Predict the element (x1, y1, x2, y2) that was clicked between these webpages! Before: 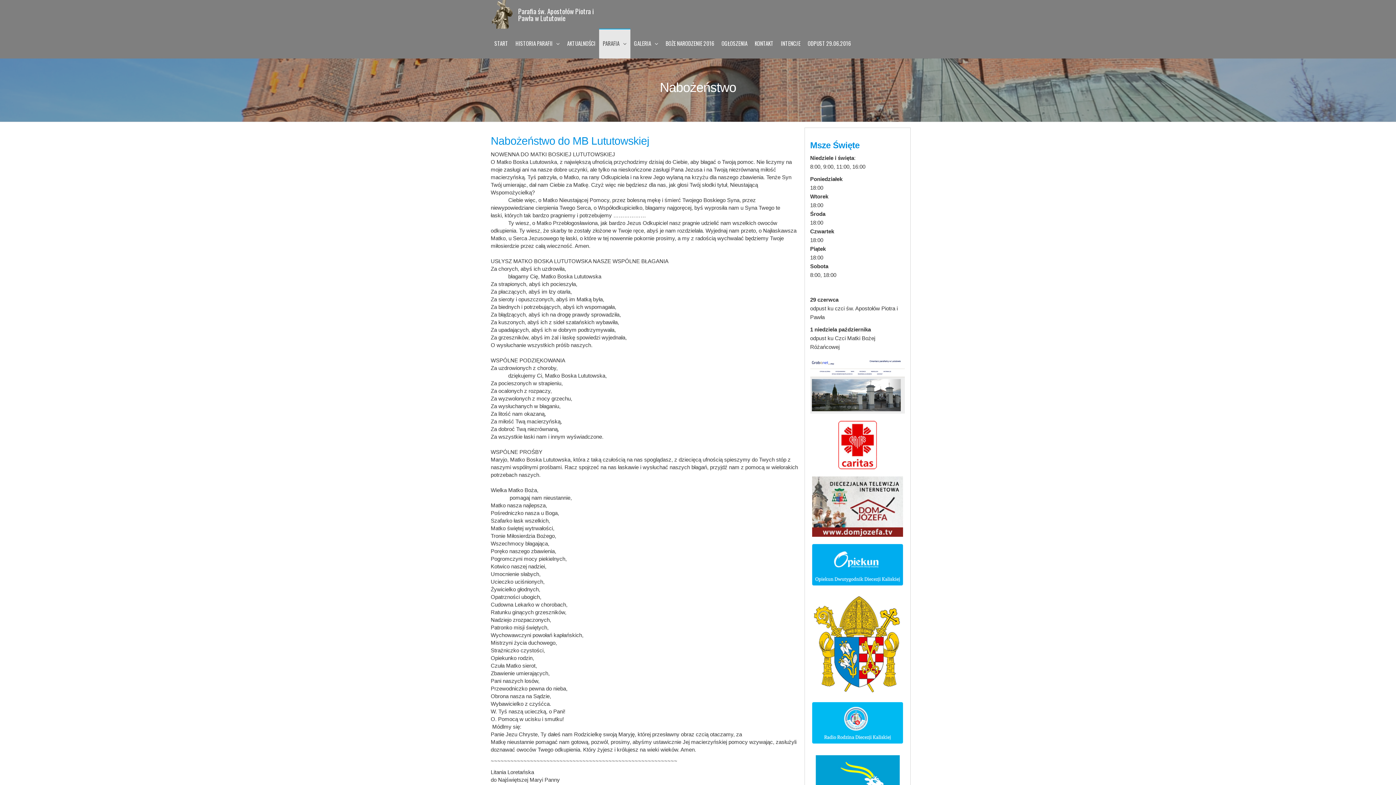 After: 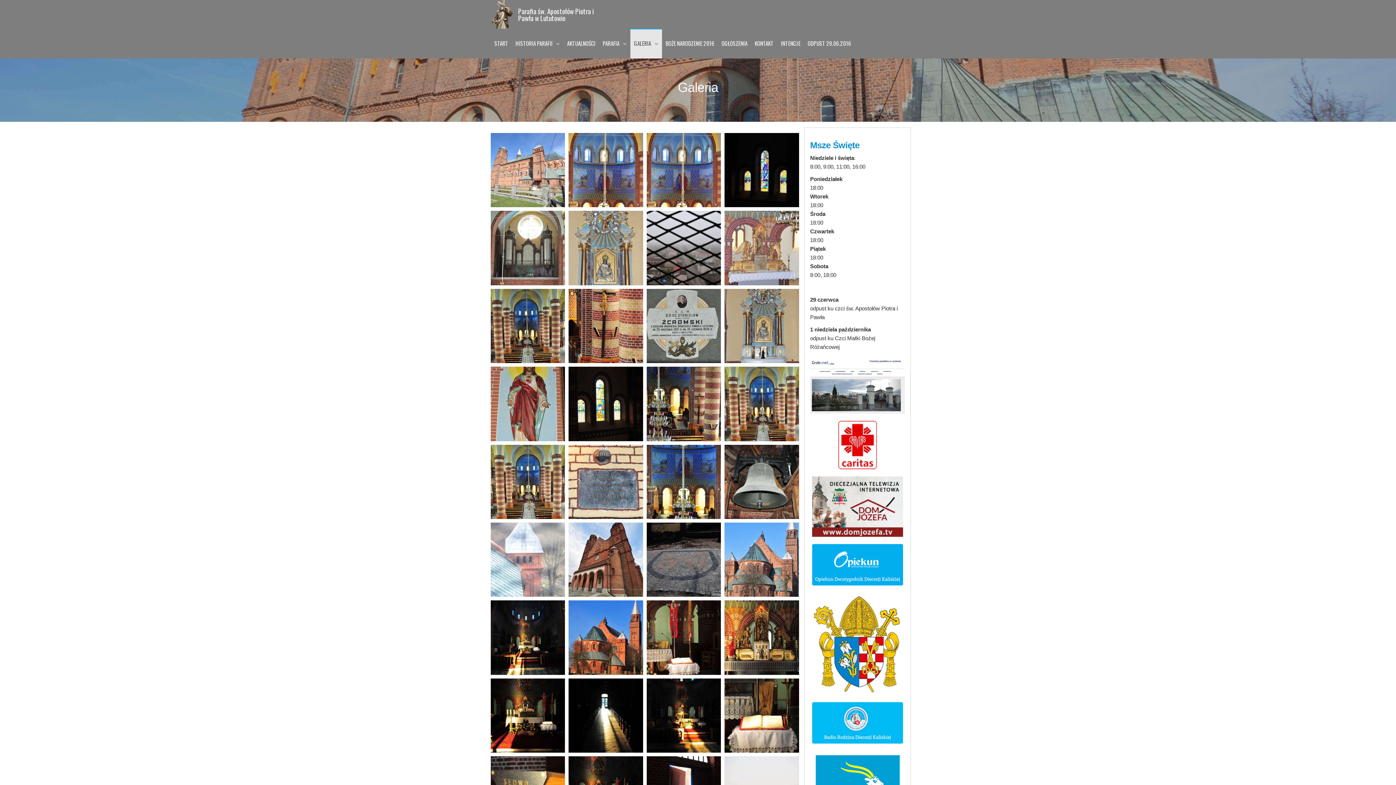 Action: label: GALERIA bbox: (630, 28, 662, 58)